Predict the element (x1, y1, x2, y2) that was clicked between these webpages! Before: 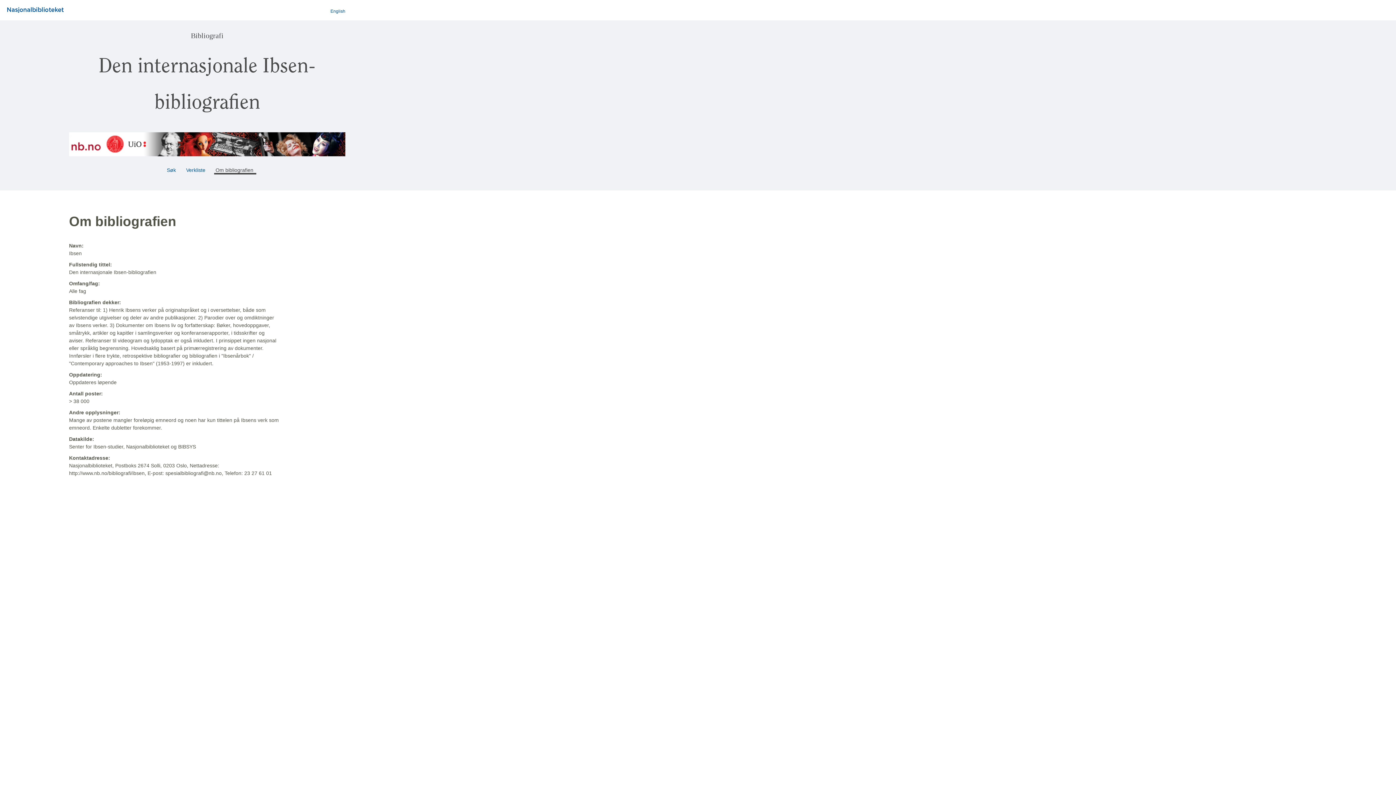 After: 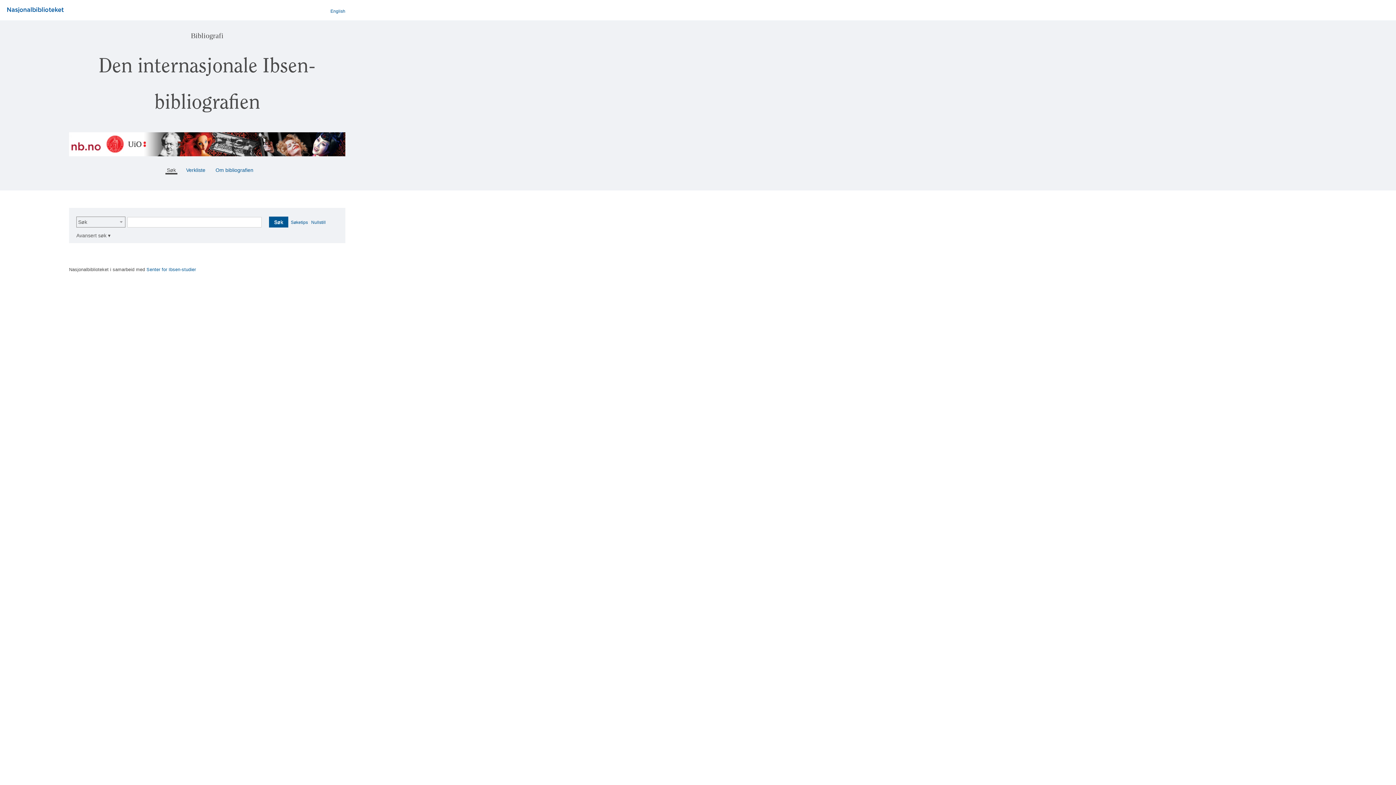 Action: bbox: (165, 167, 177, 173) label:  Søk 